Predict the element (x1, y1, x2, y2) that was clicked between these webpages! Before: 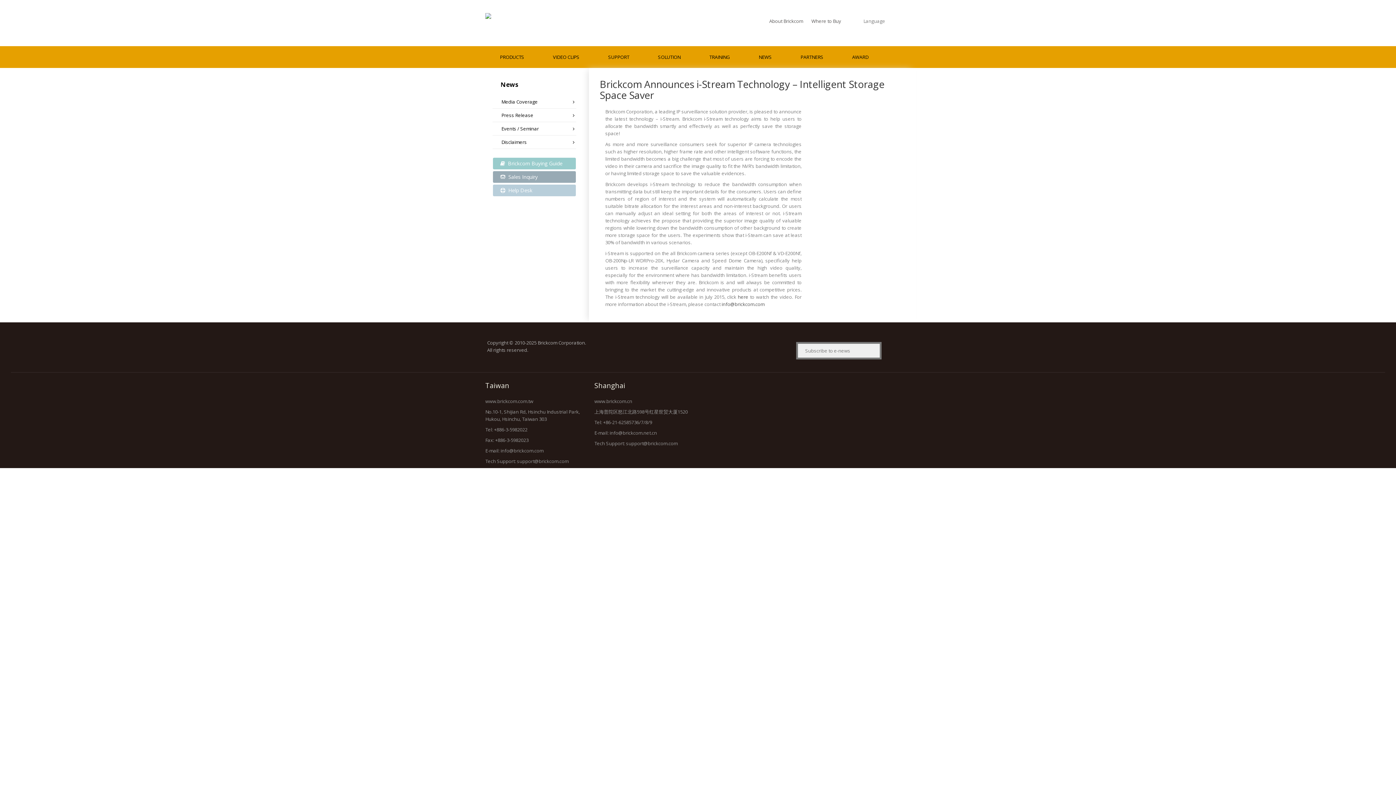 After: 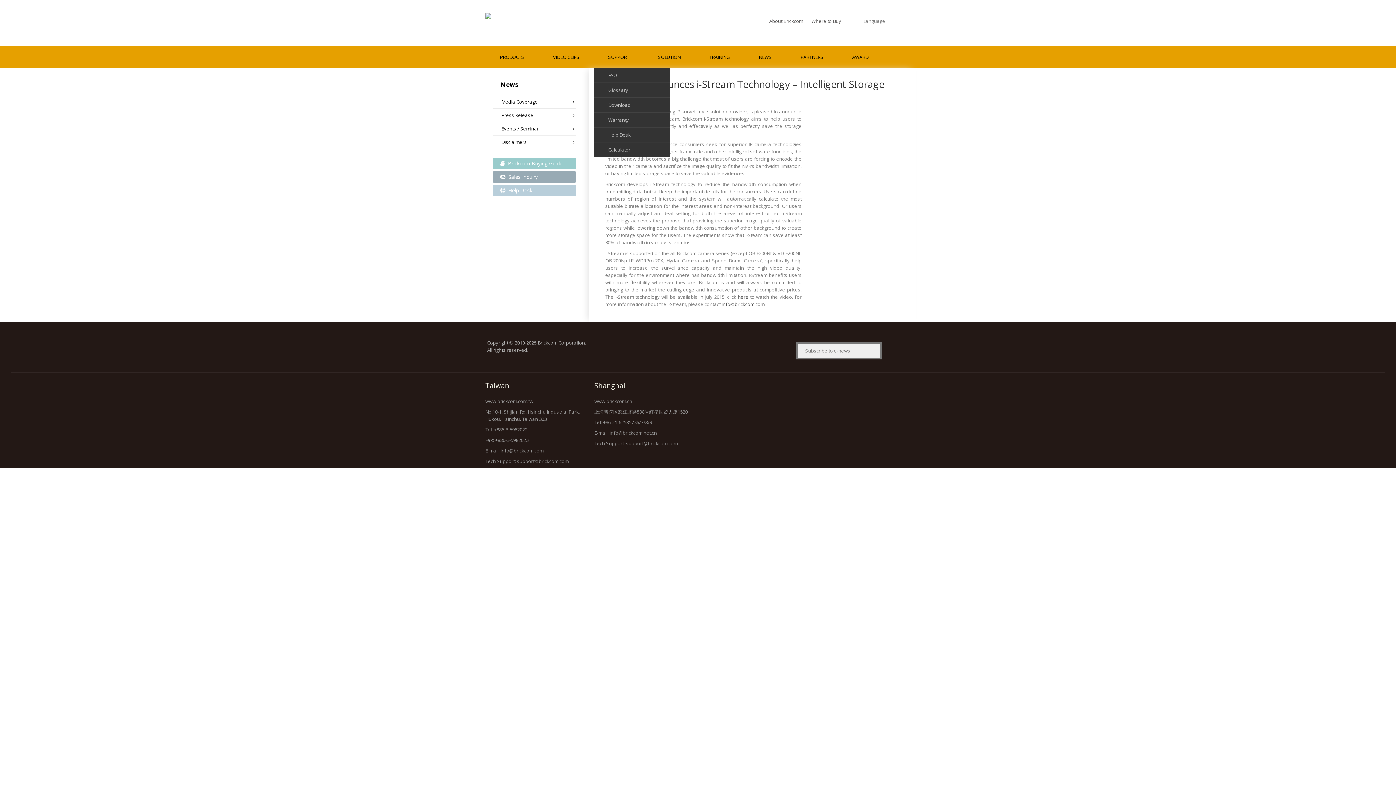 Action: label: SUPPORT bbox: (593, 46, 644, 68)